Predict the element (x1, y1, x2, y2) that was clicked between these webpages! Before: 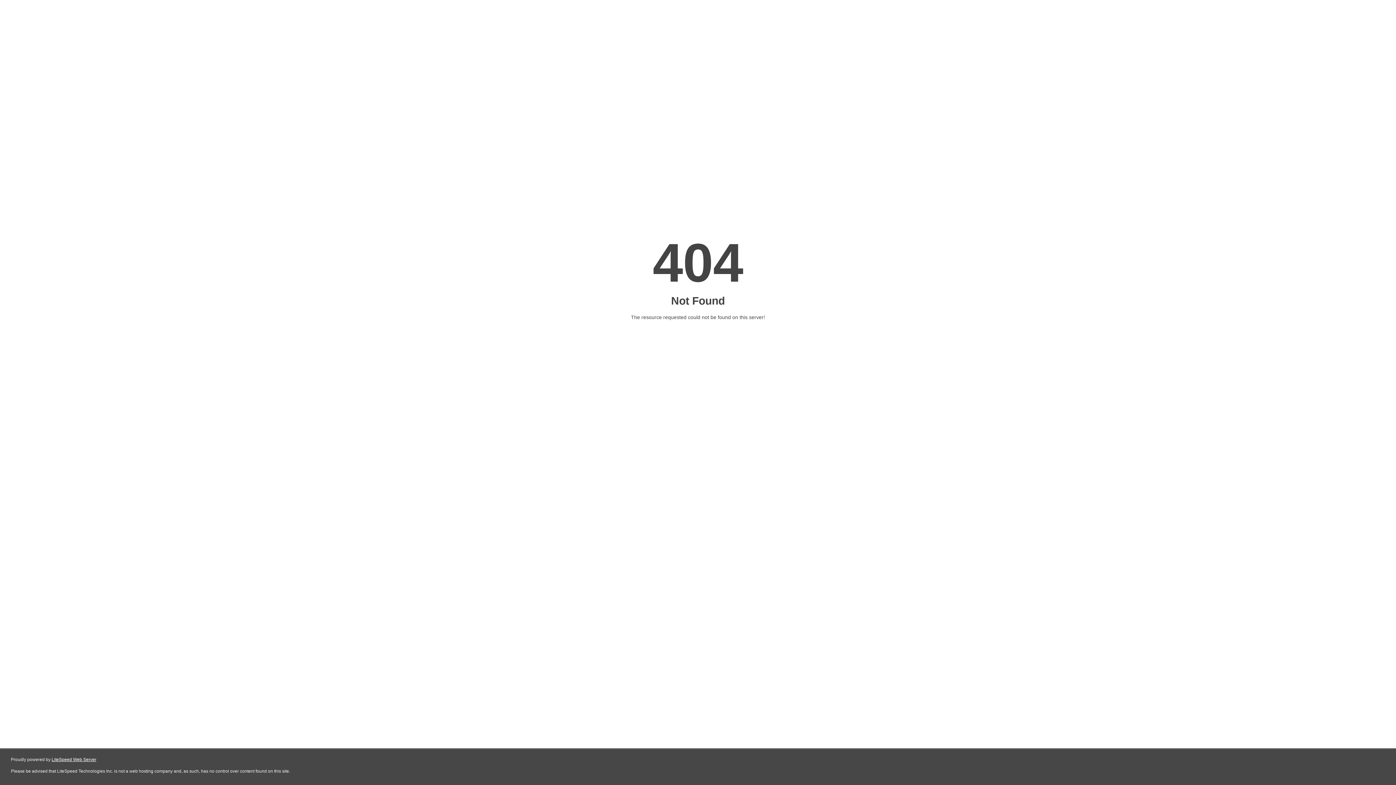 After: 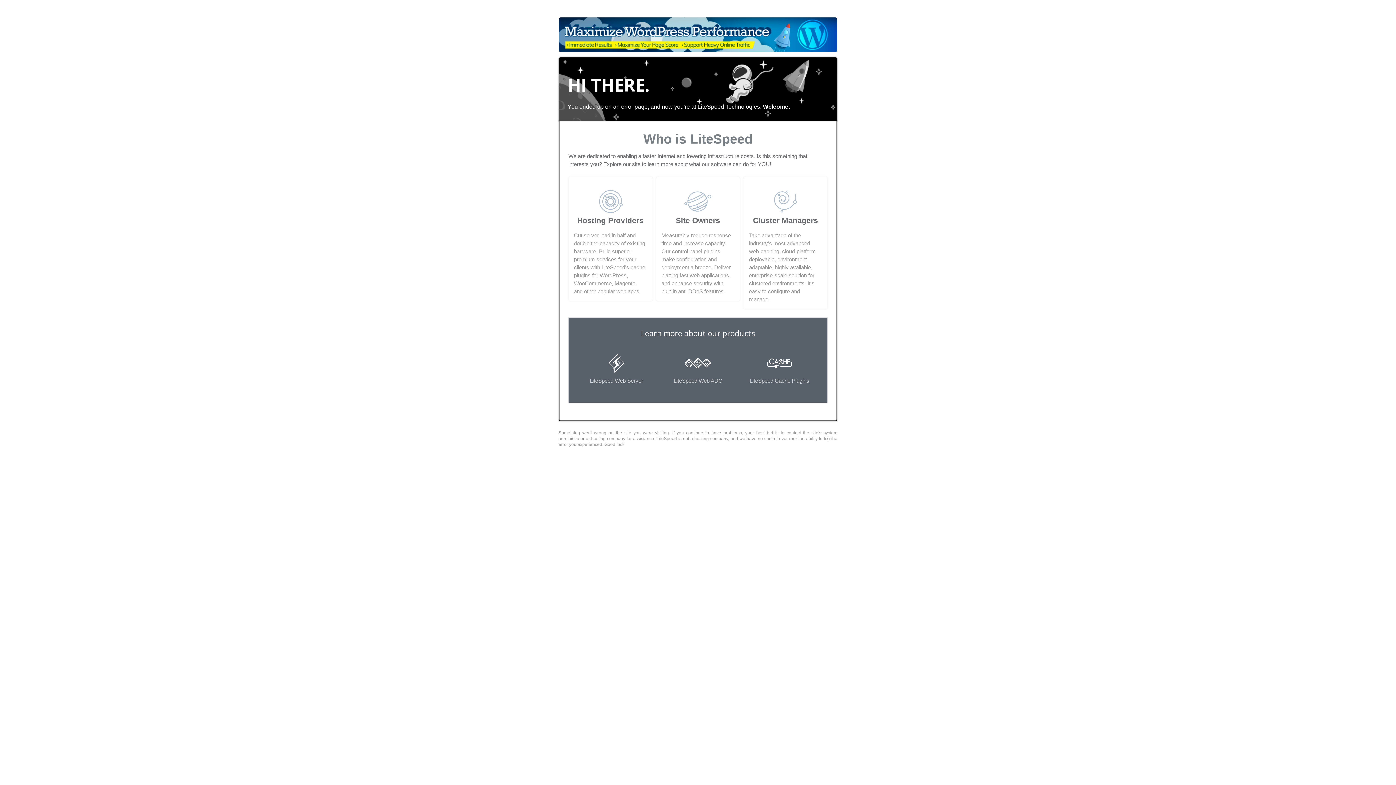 Action: bbox: (51, 757, 96, 762) label: LiteSpeed Web Server